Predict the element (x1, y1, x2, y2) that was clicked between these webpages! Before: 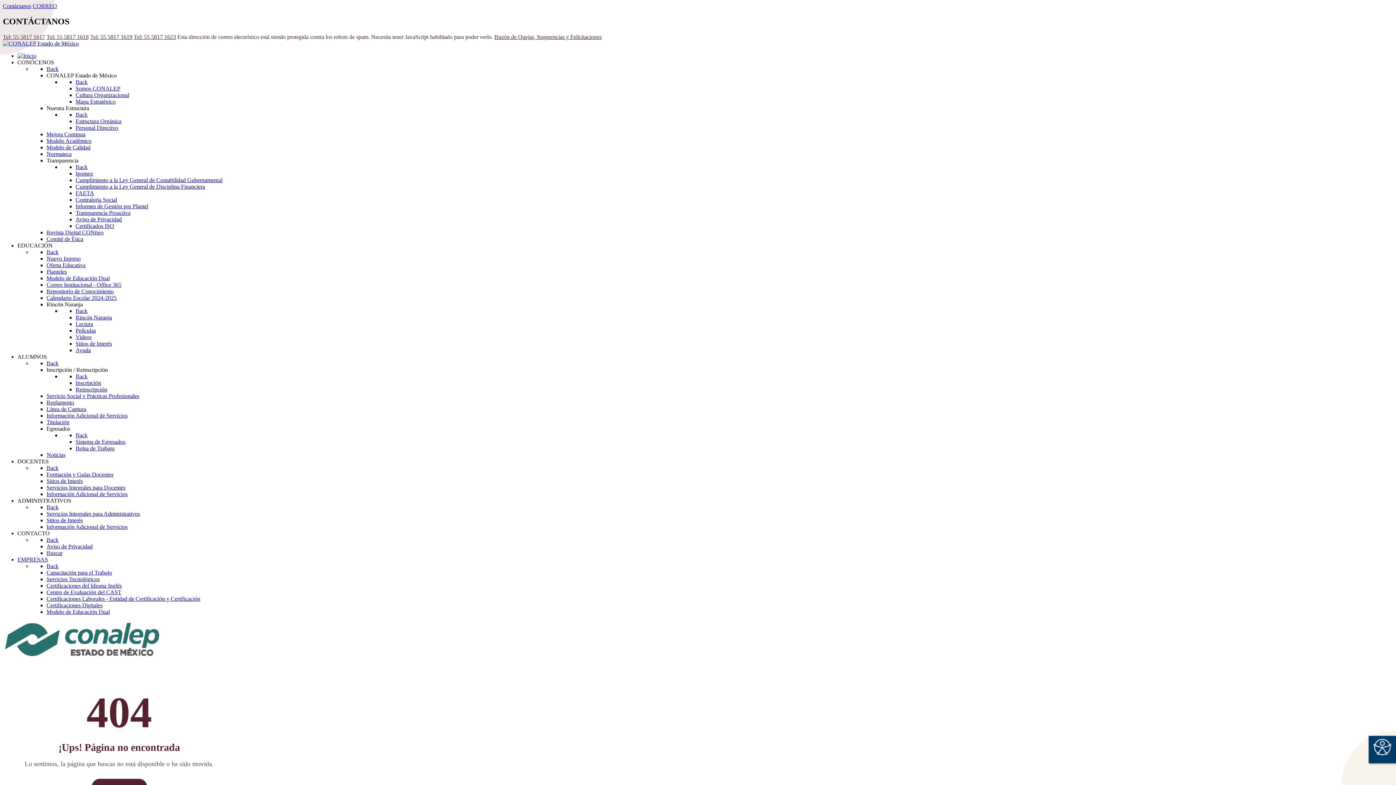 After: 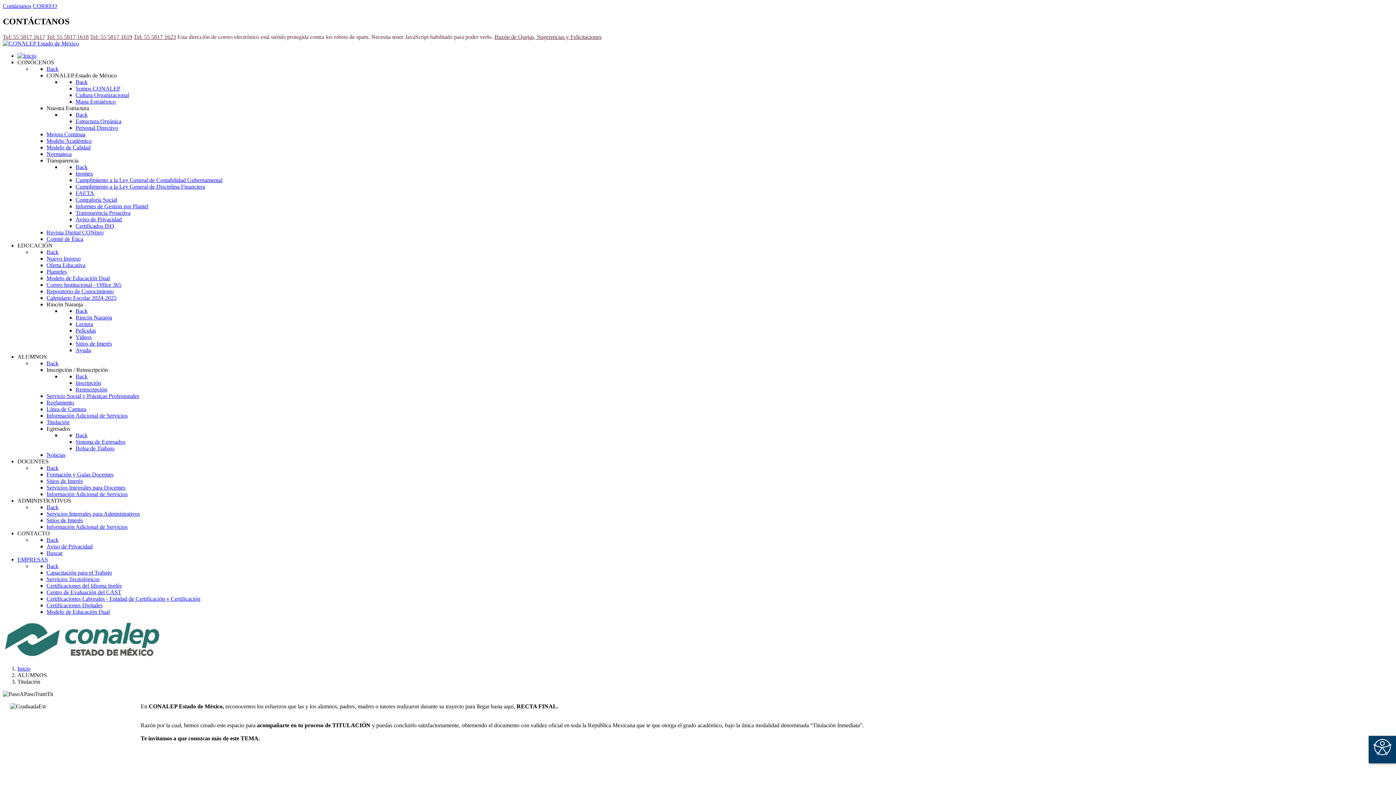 Action: bbox: (46, 419, 69, 425) label: Titulación